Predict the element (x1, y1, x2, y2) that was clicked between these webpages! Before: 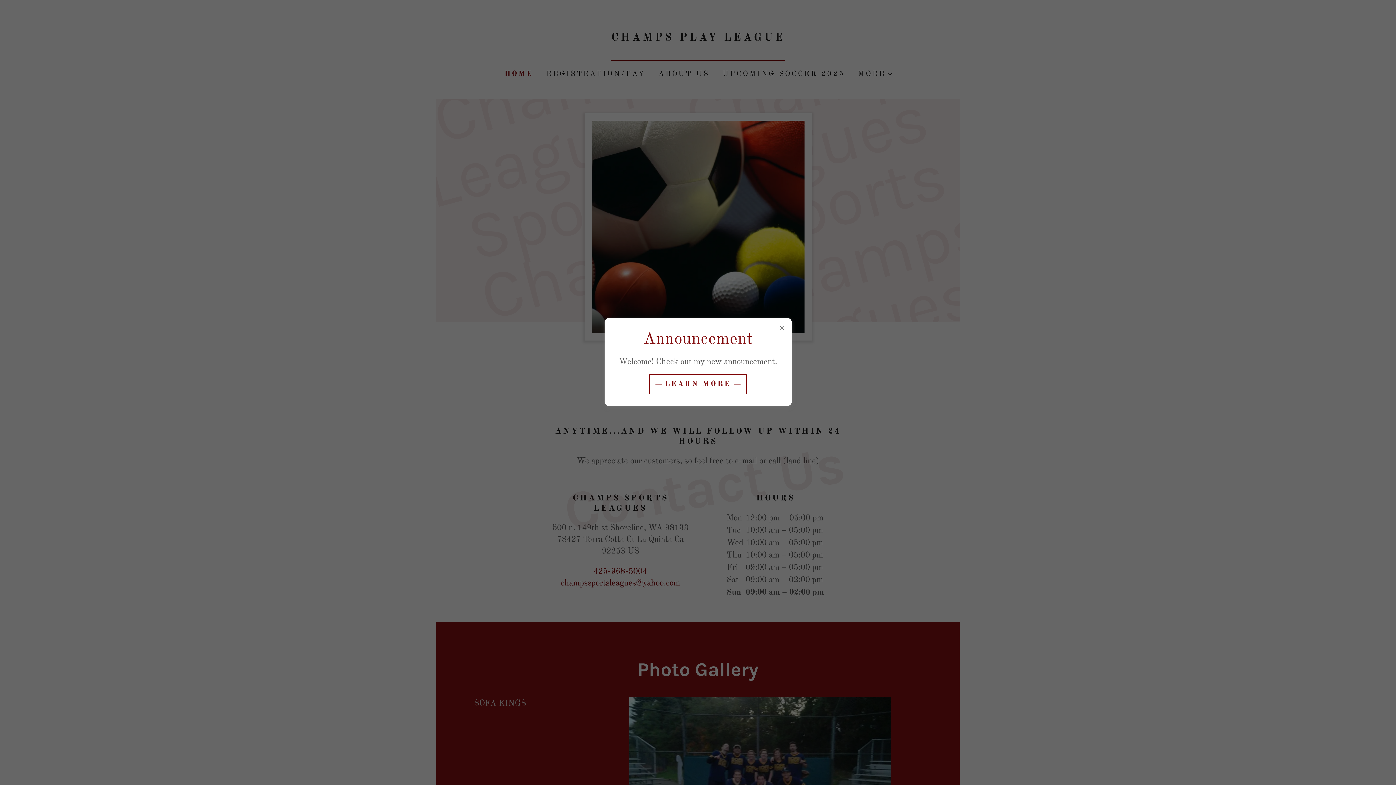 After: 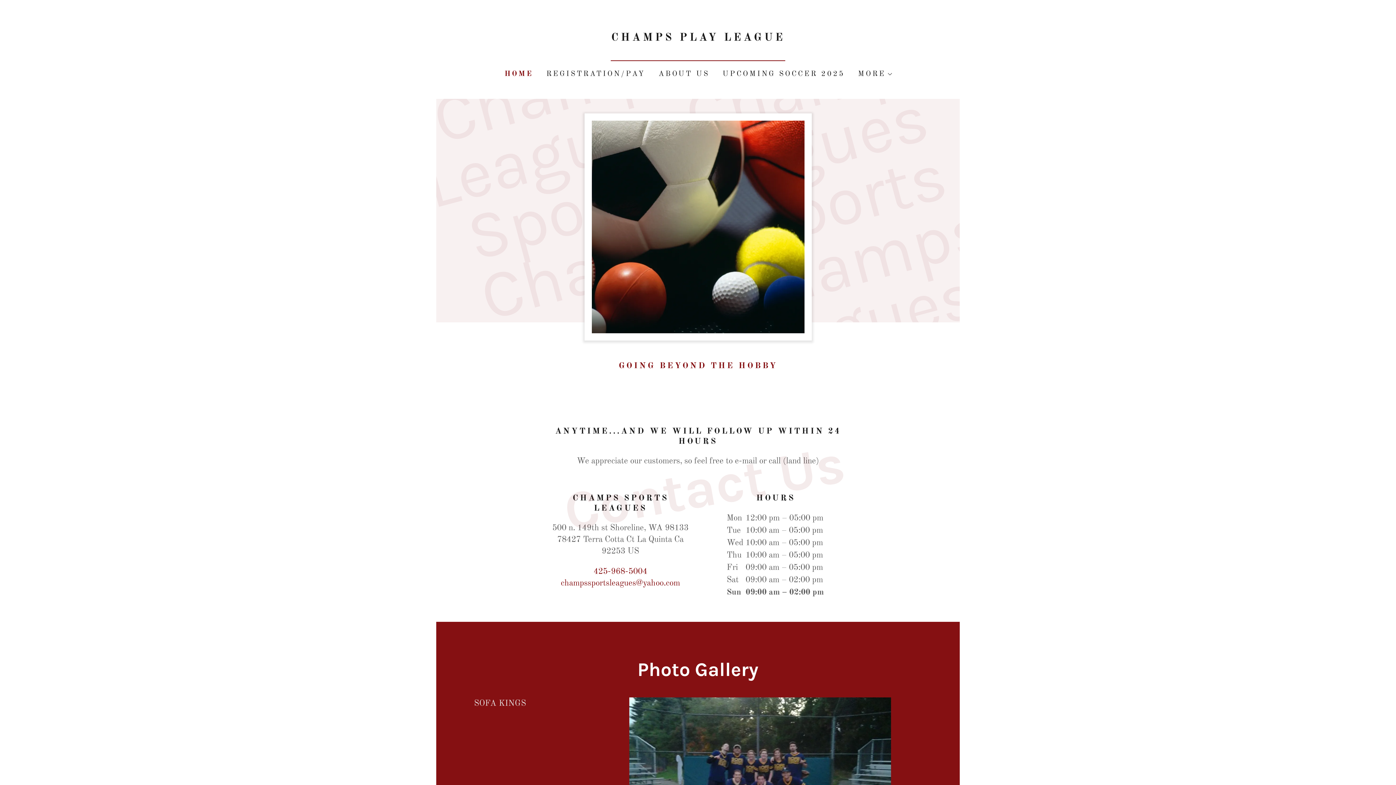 Action: bbox: (649, 374, 747, 394) label: LEARN MORE